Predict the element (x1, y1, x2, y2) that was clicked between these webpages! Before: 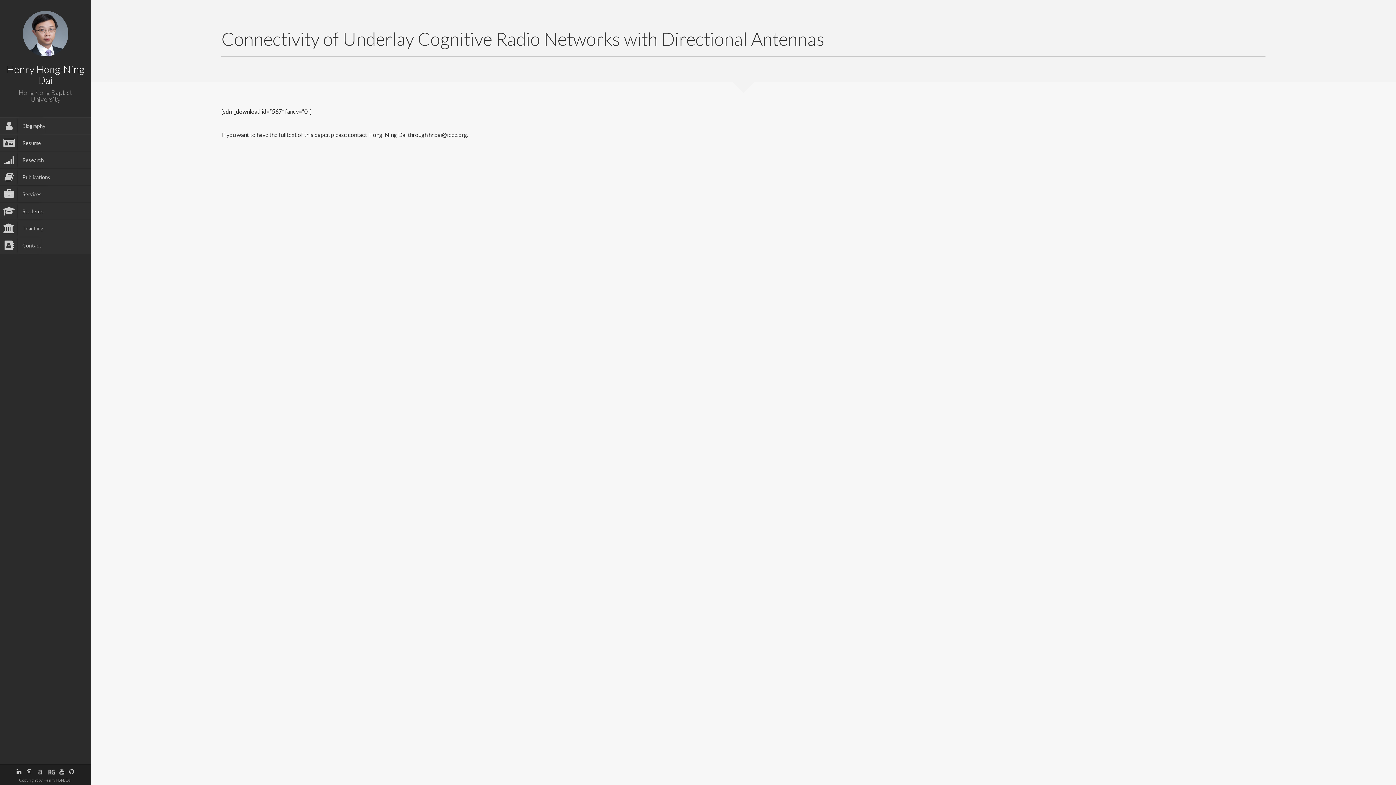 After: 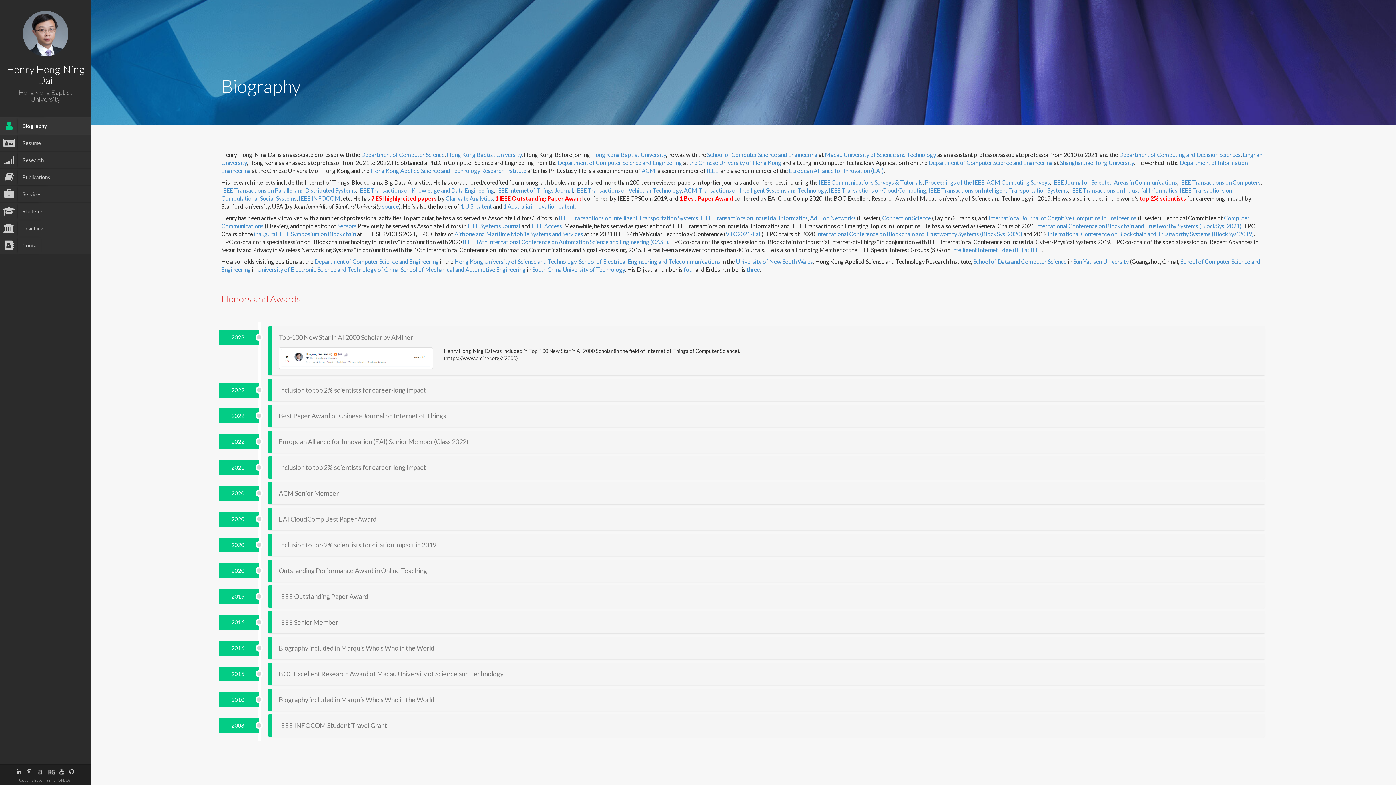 Action: label: Biography bbox: (5, 117, 90, 134)